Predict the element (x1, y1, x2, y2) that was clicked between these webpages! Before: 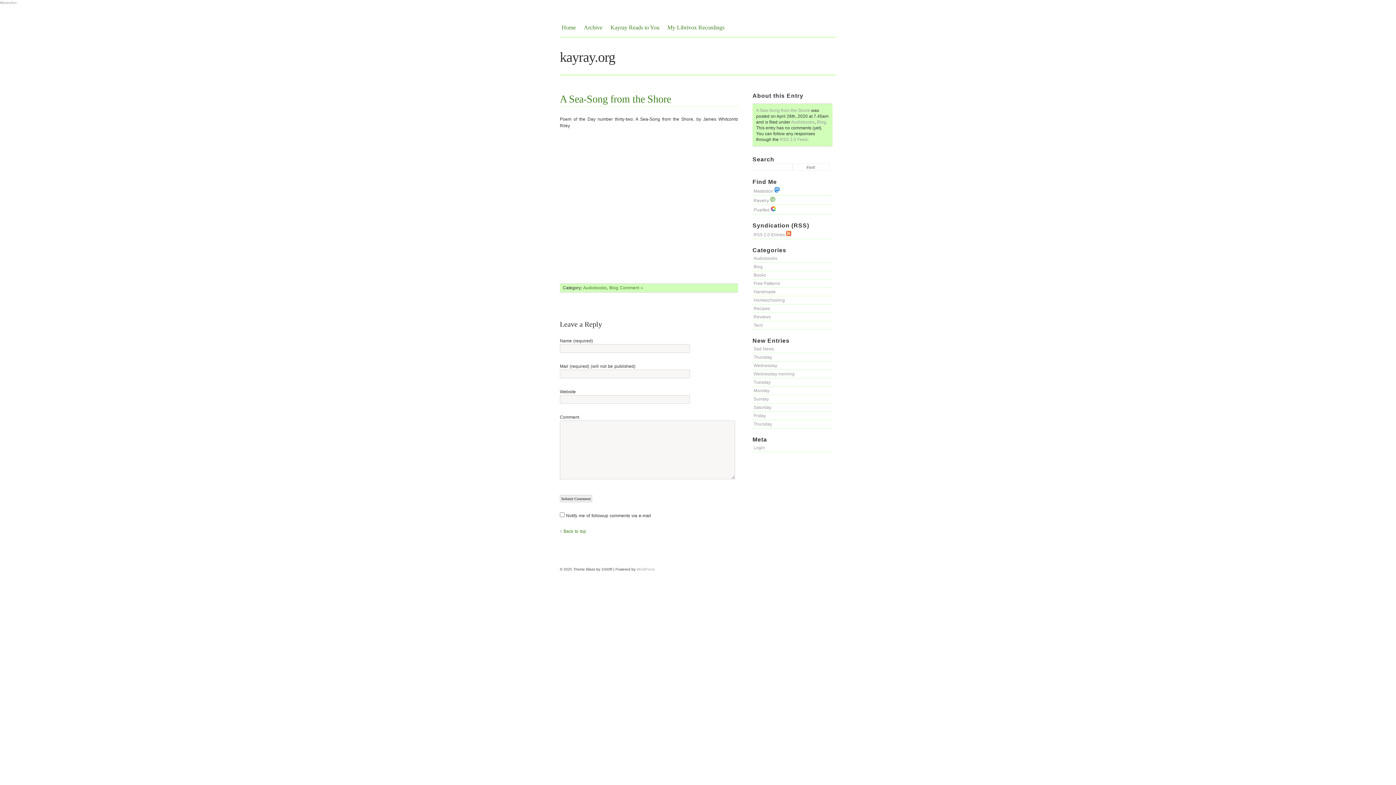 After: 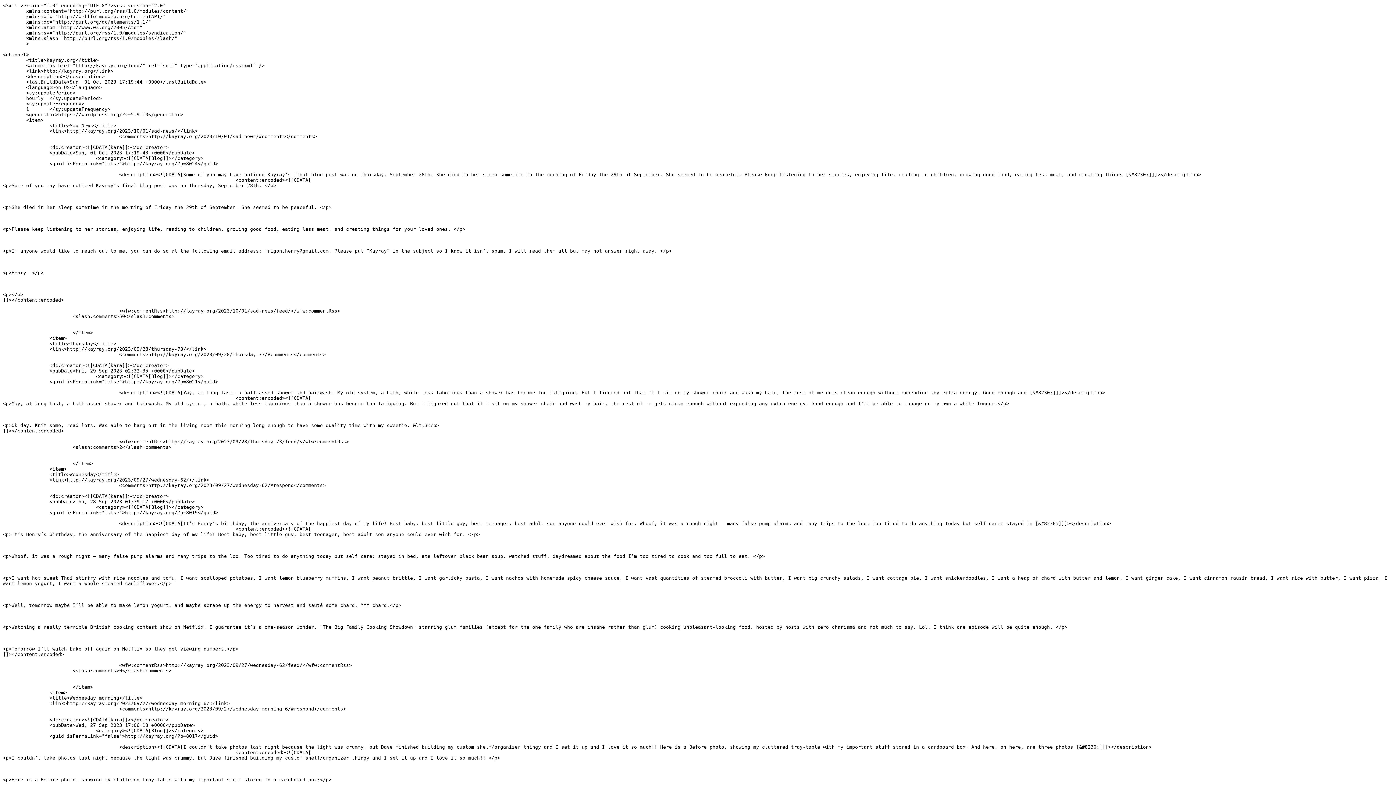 Action: bbox: (753, 232, 791, 237) label: RSS 2.0 Entries 